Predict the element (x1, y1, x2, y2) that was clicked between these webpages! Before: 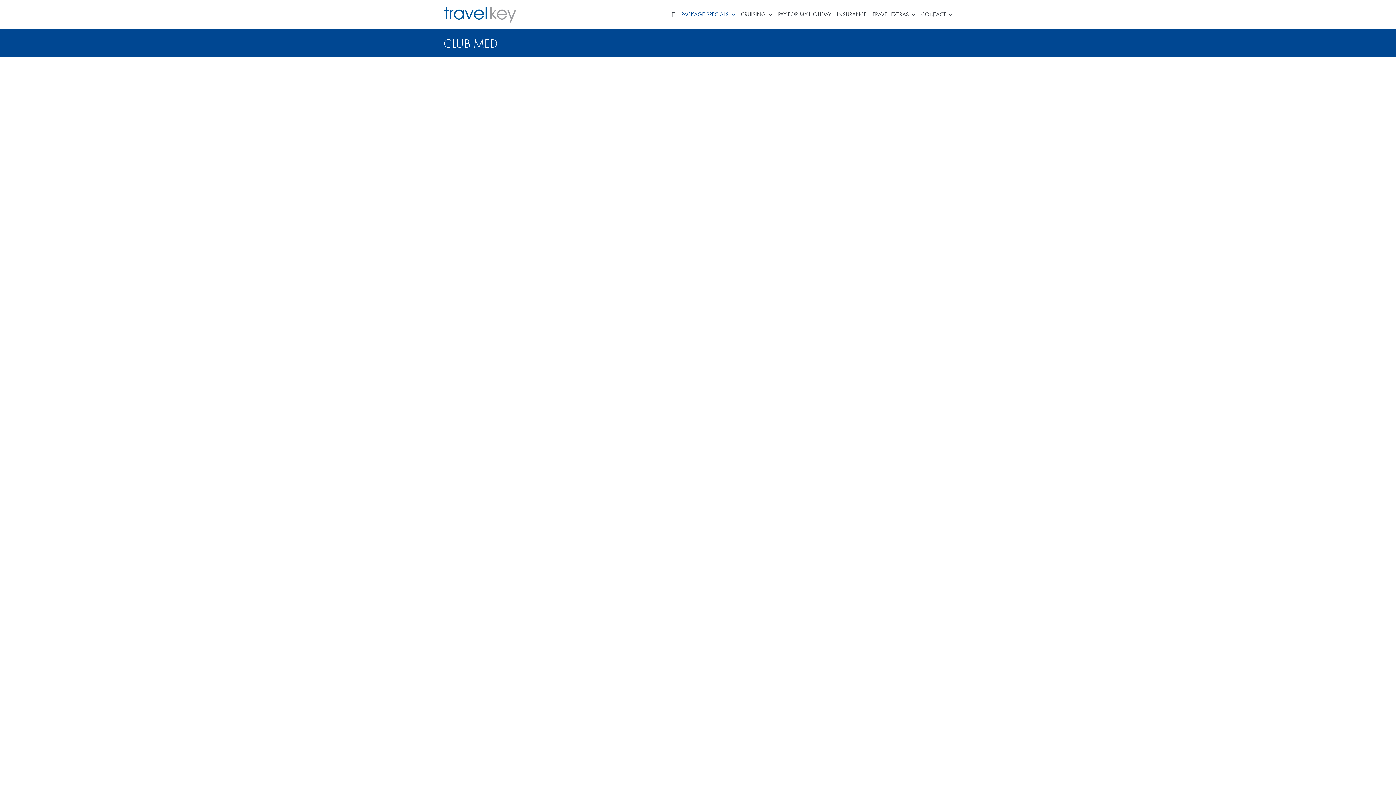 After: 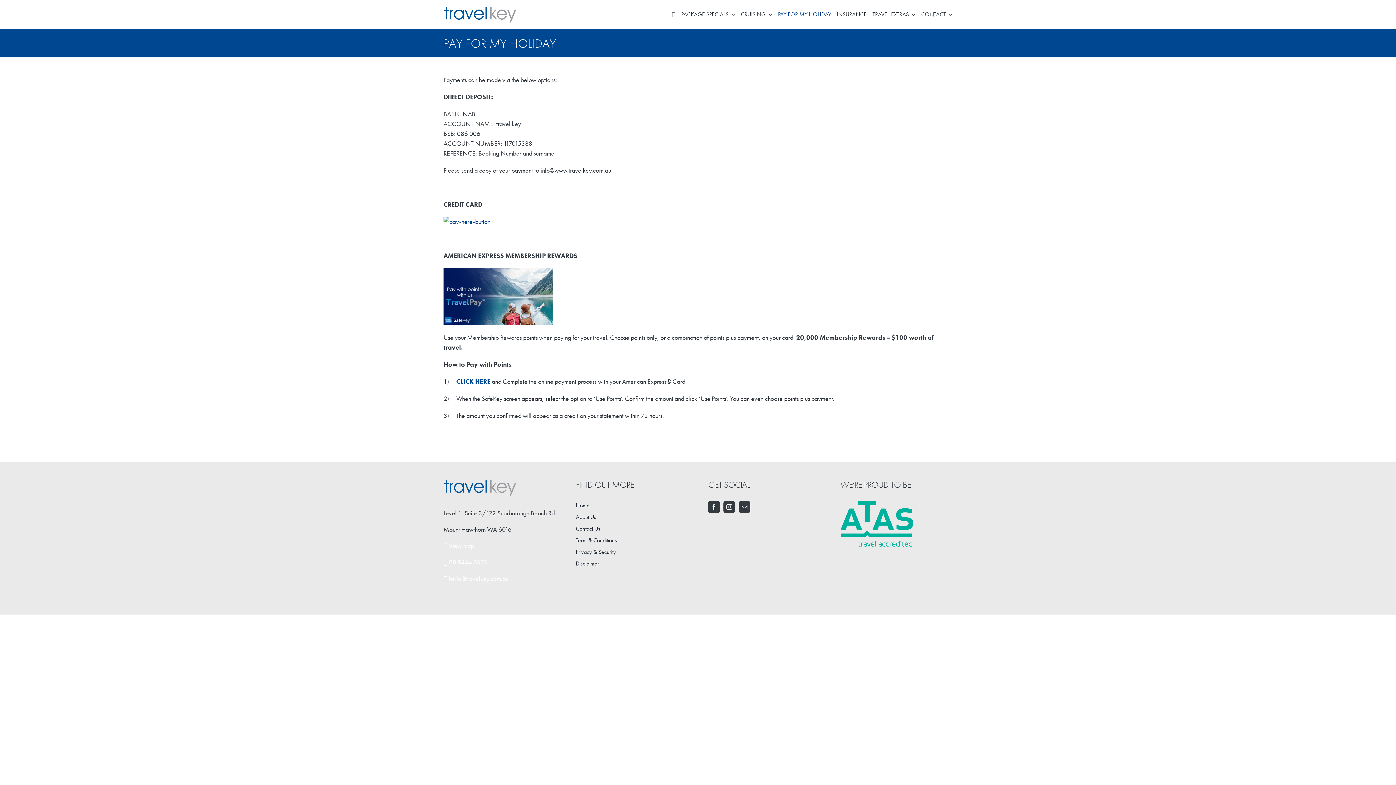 Action: label: PAY FOR MY HOLIDAY bbox: (772, 2, 831, 26)